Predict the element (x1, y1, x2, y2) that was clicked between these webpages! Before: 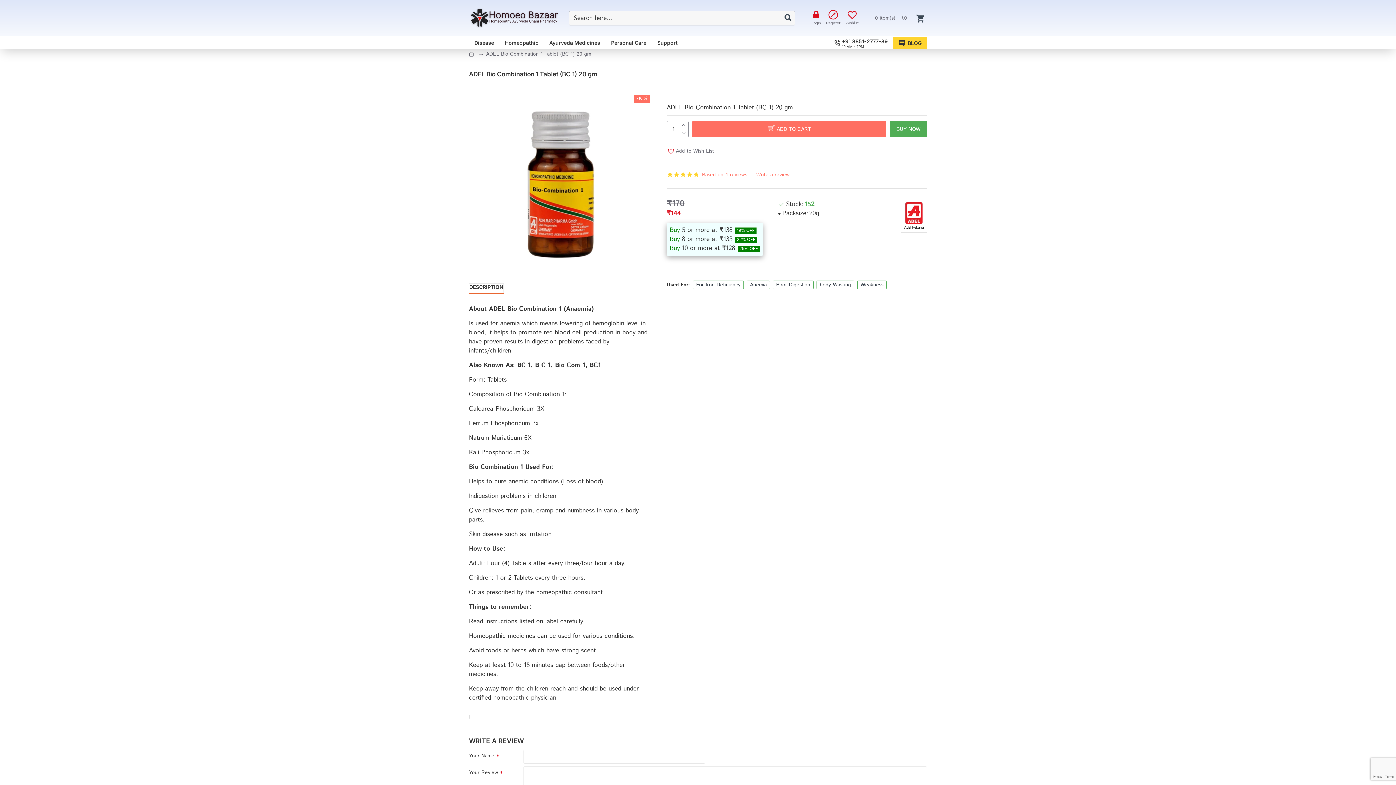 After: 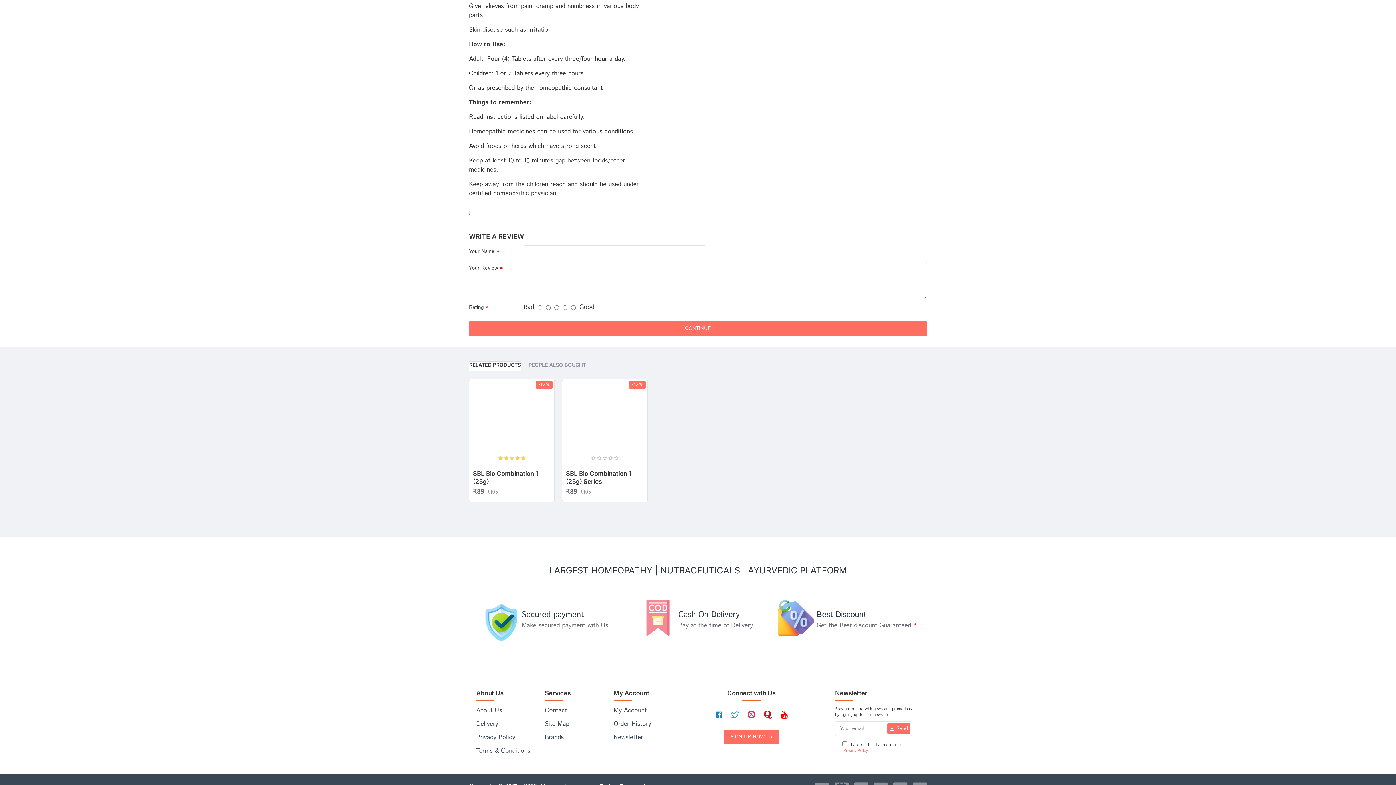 Action: label: Based on 4 reviews. bbox: (702, 171, 748, 178)